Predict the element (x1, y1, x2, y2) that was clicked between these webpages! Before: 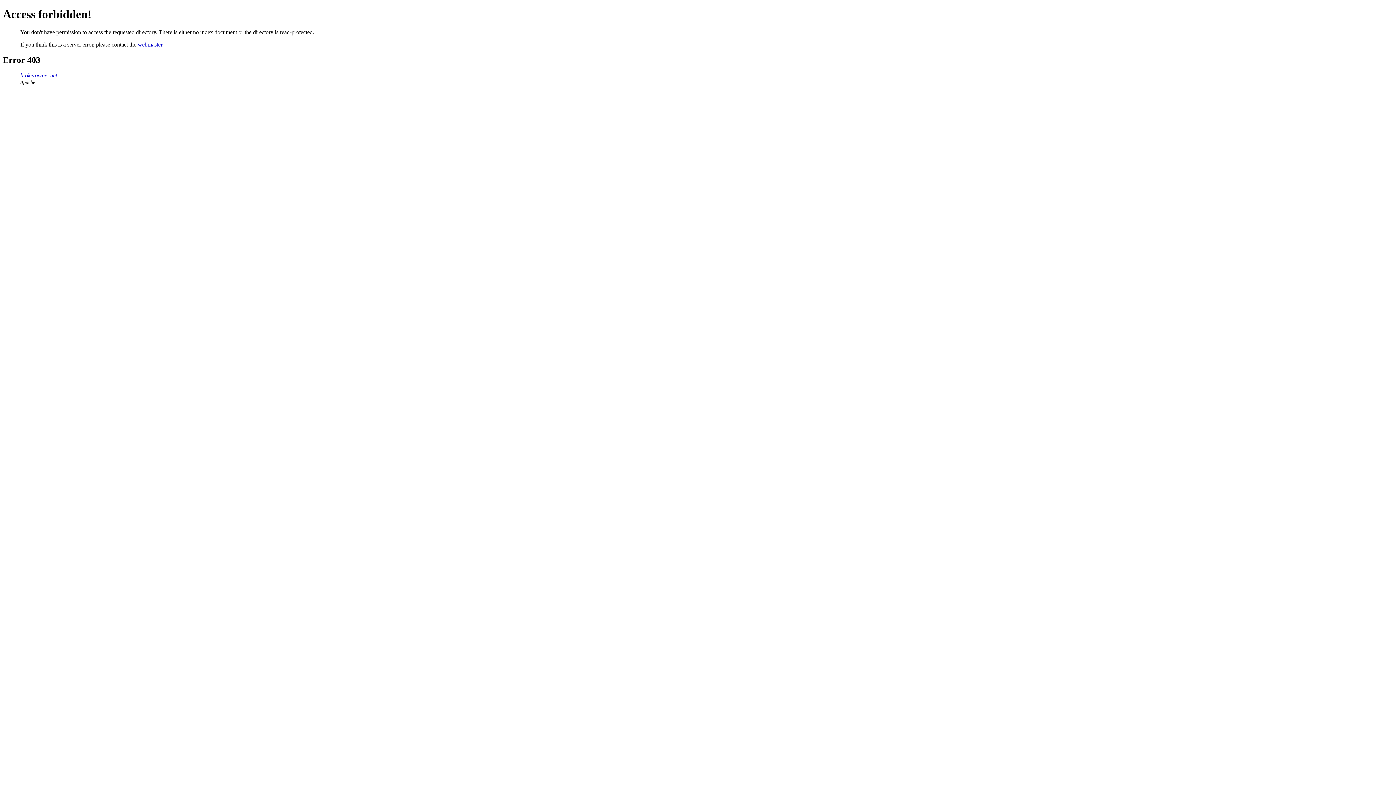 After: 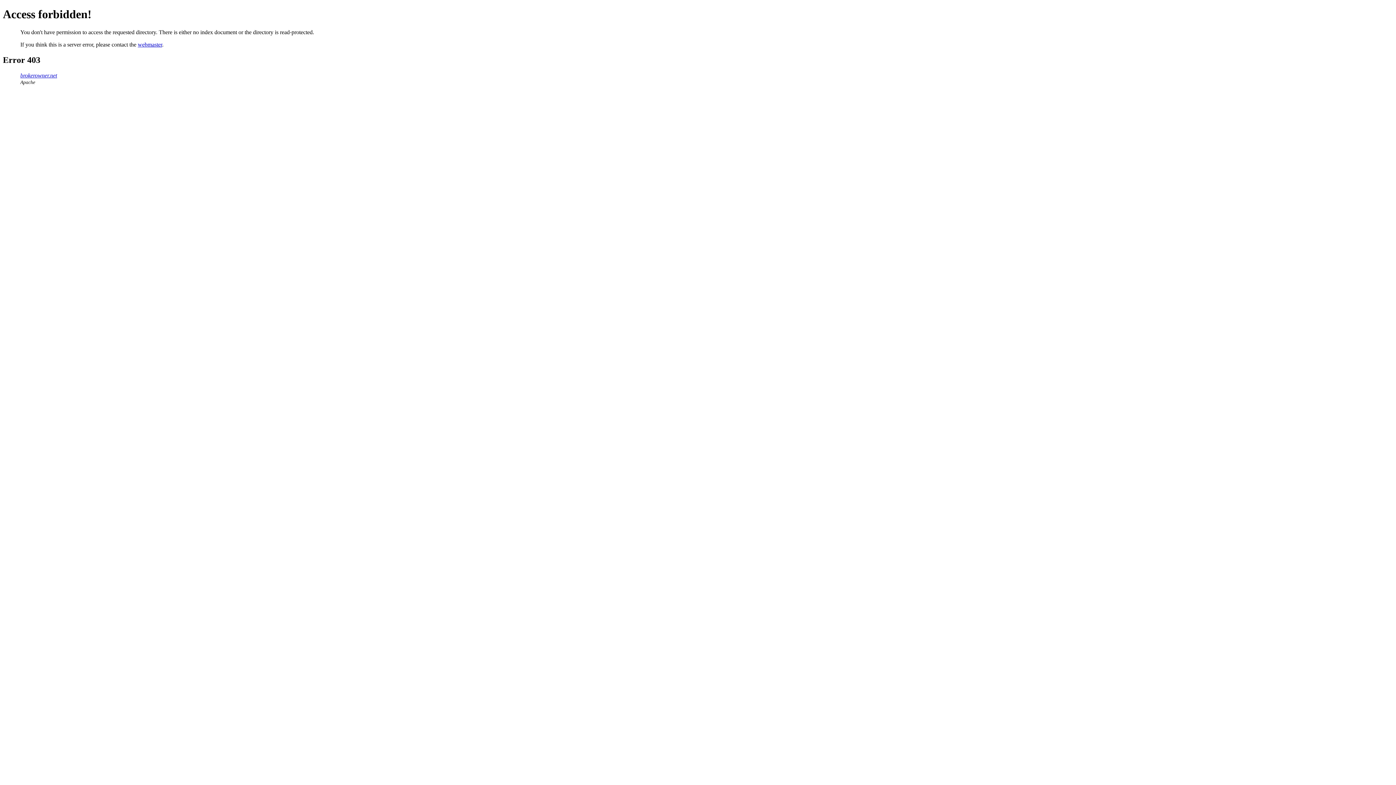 Action: bbox: (20, 72, 57, 78) label: brokerowner.net